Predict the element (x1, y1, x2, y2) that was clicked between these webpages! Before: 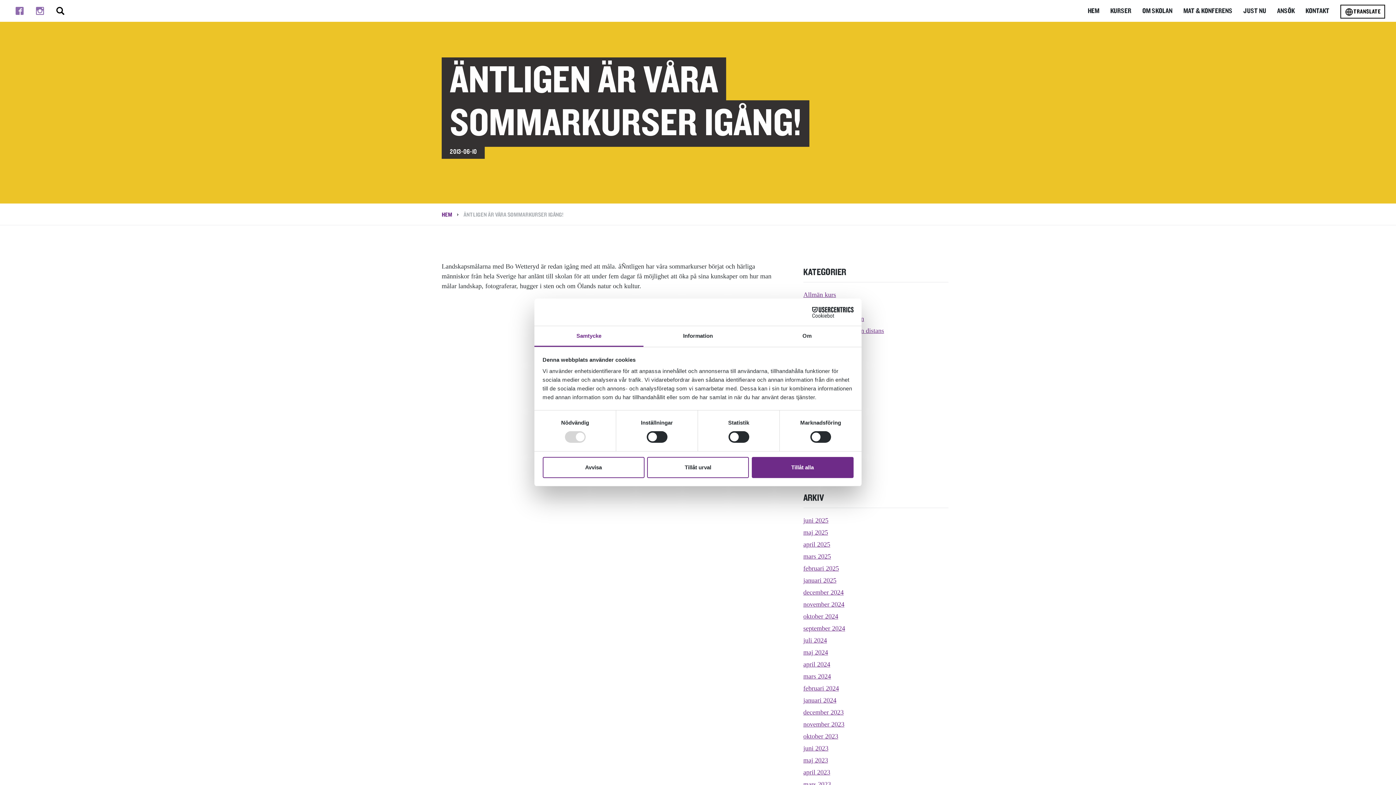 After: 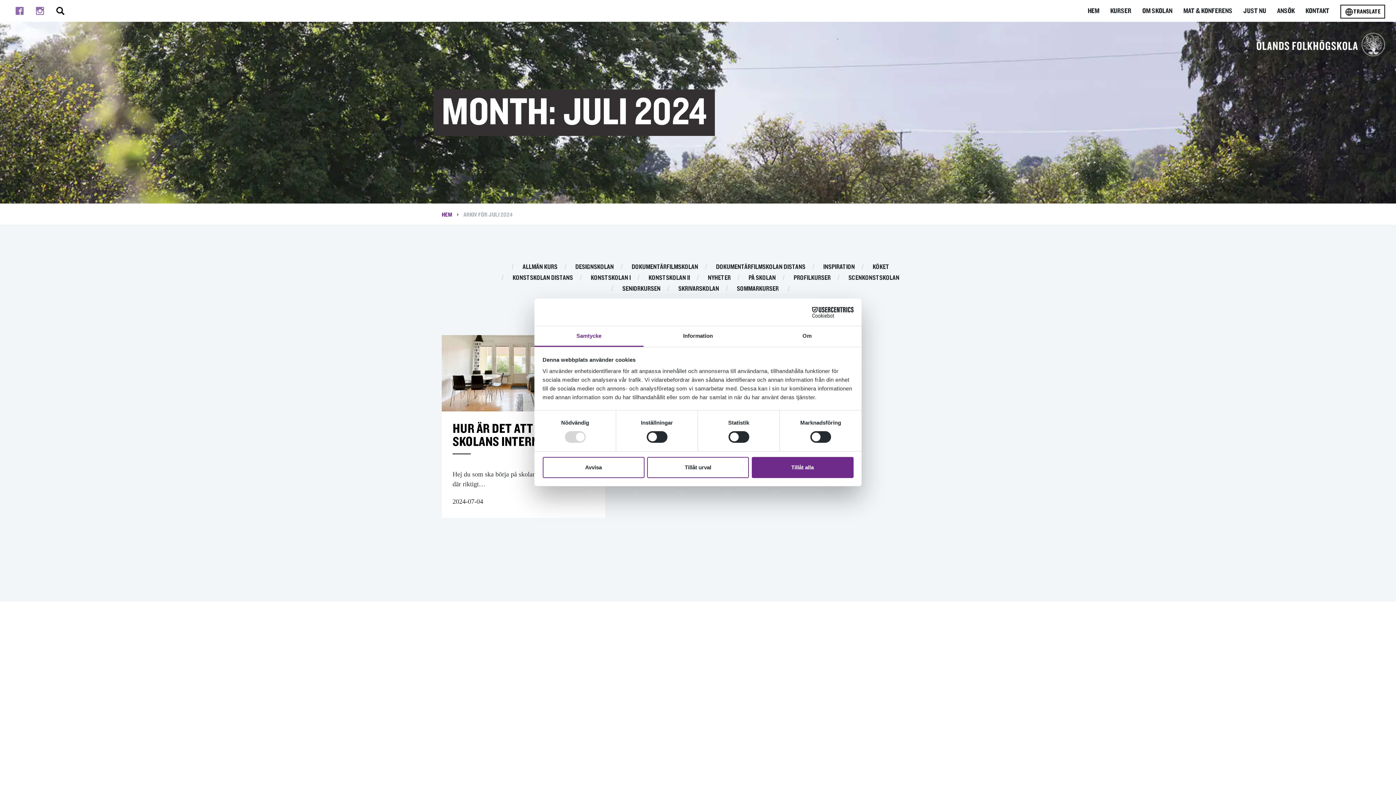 Action: label: juli 2024 bbox: (803, 635, 827, 646)